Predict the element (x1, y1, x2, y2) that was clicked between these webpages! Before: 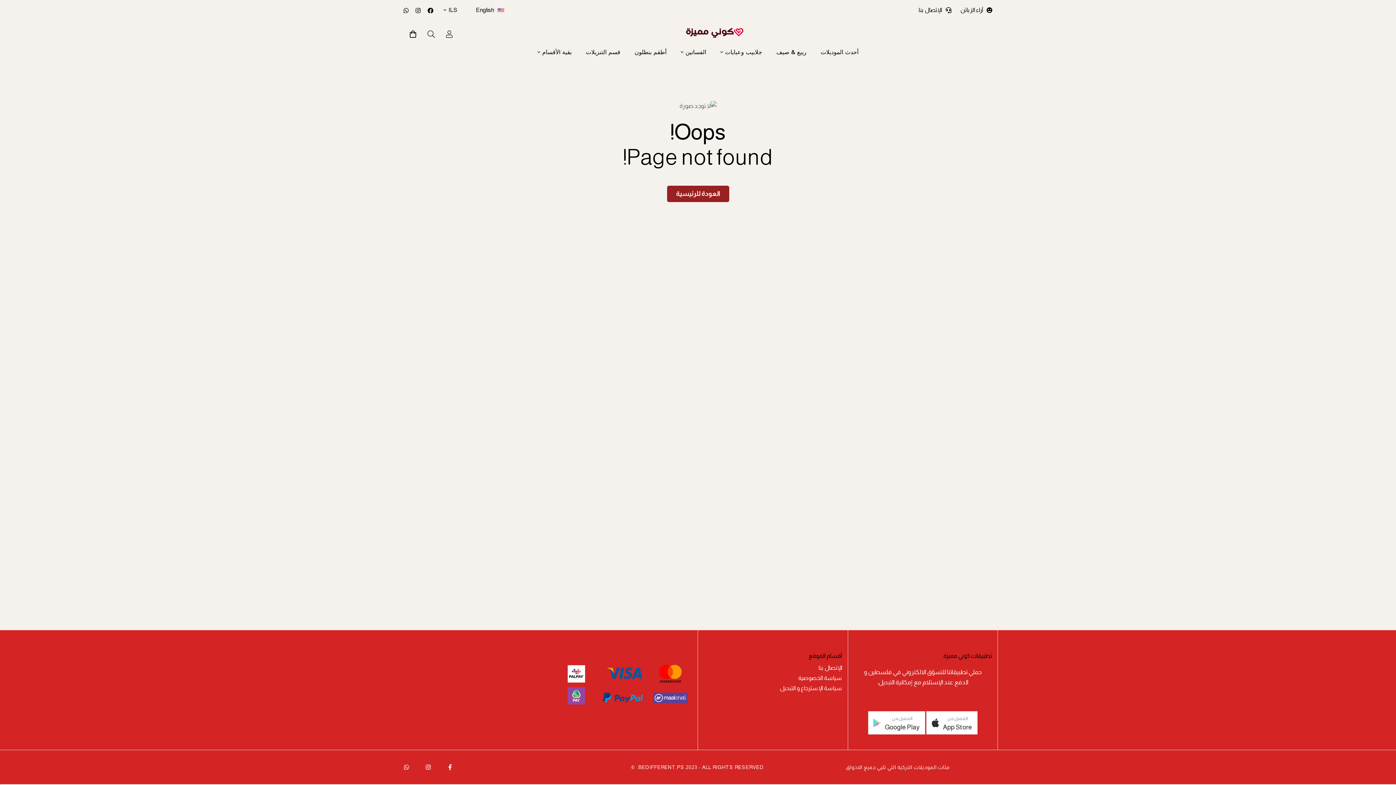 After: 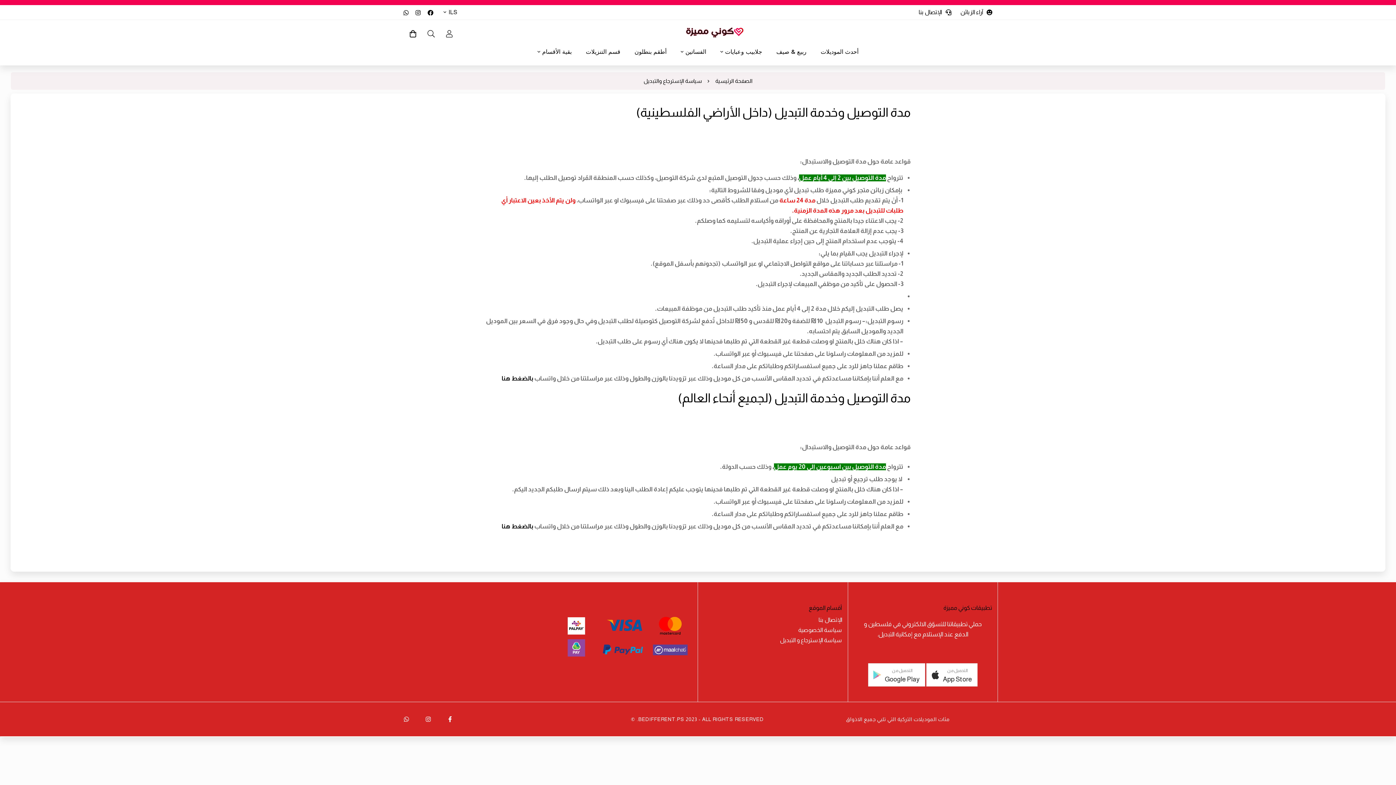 Action: bbox: (780, 683, 842, 693) label: سياسة الإسترجاع و التبديل